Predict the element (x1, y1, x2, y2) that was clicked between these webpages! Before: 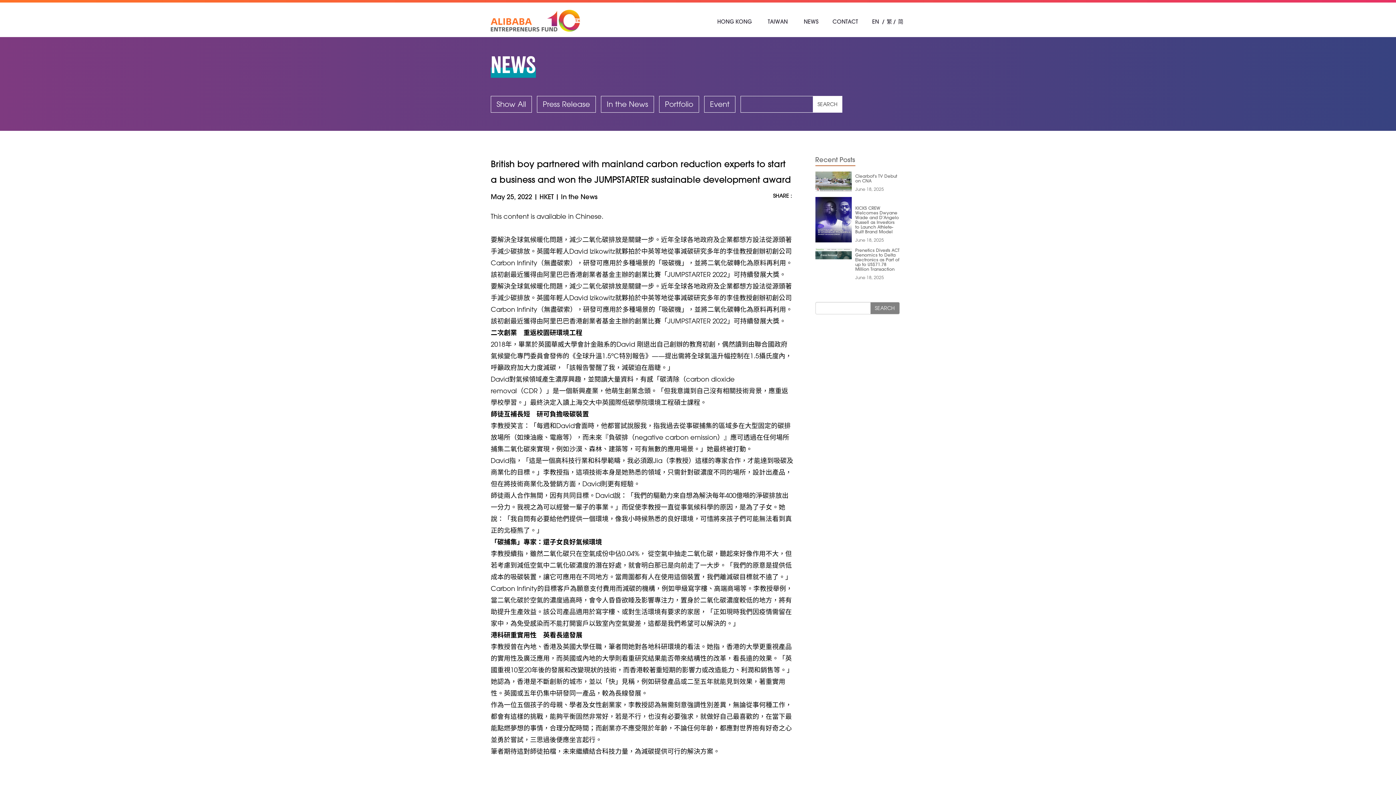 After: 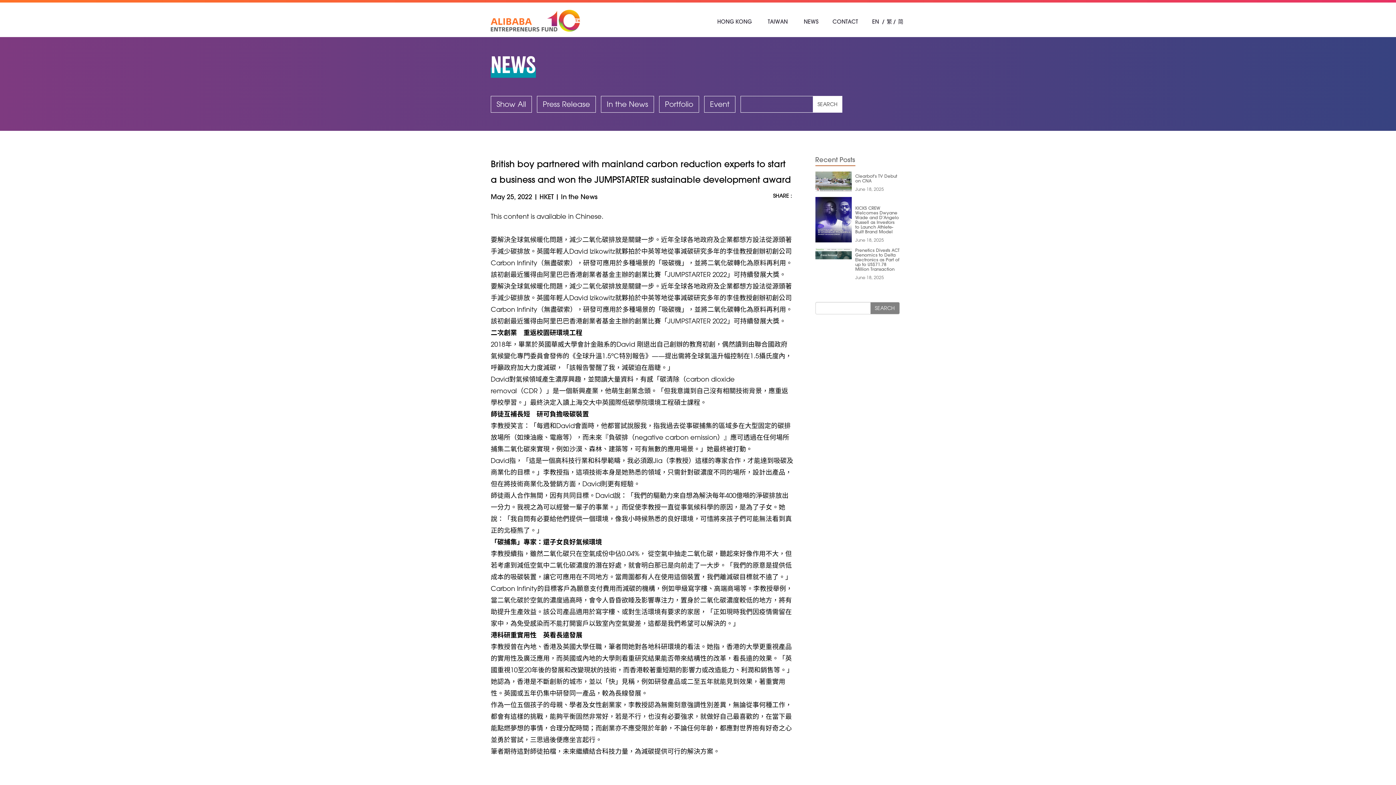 Action: bbox: (872, 18, 879, 25) label: EN